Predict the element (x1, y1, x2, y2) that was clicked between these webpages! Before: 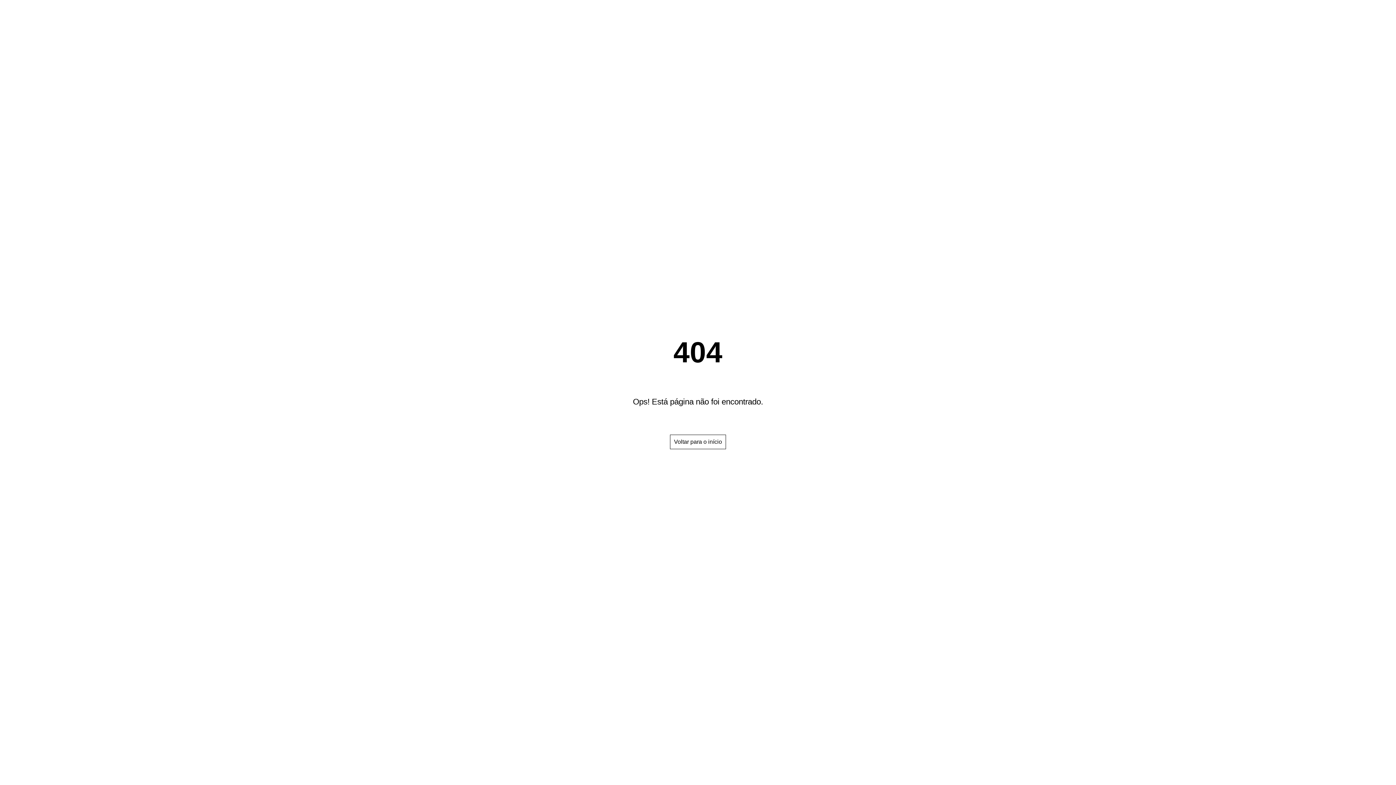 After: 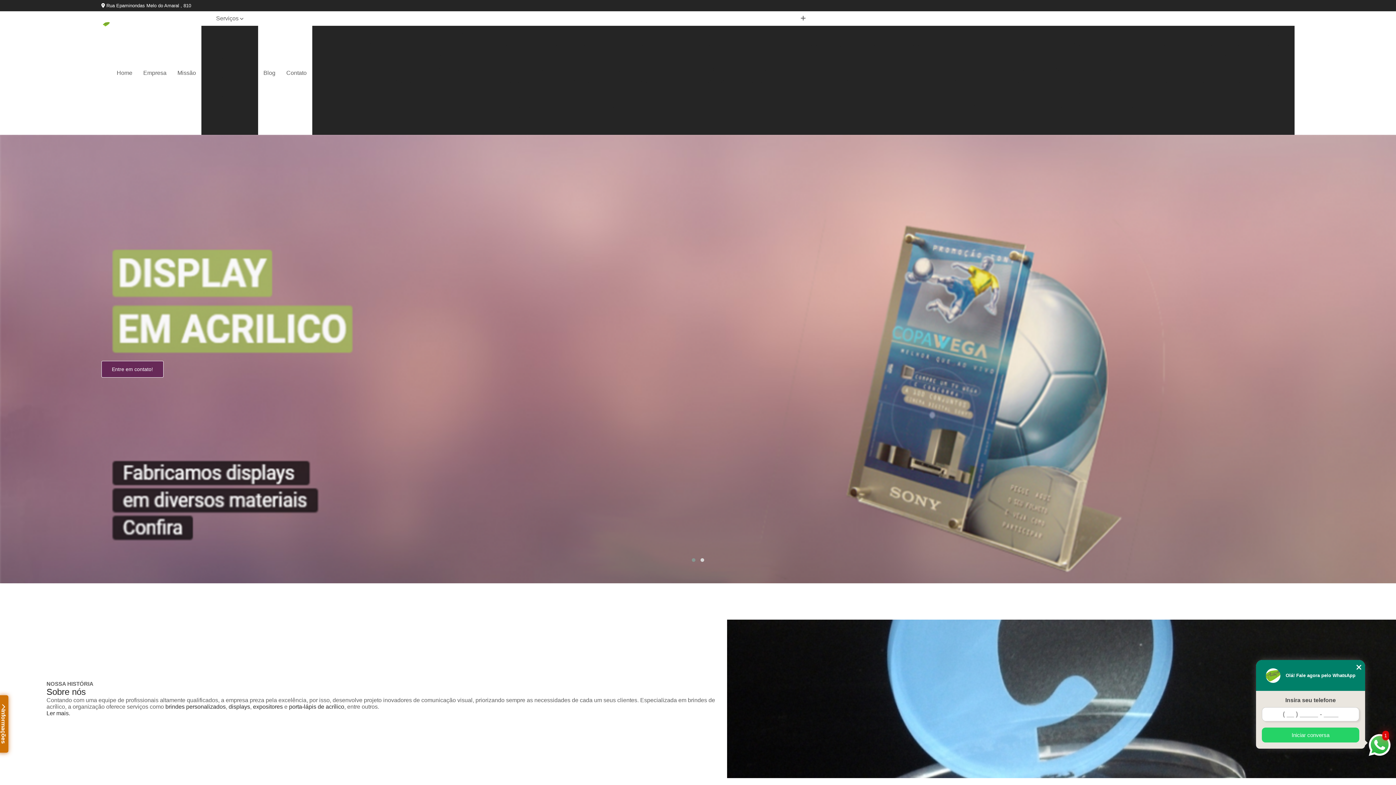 Action: label: Voltar para o início bbox: (670, 434, 726, 449)